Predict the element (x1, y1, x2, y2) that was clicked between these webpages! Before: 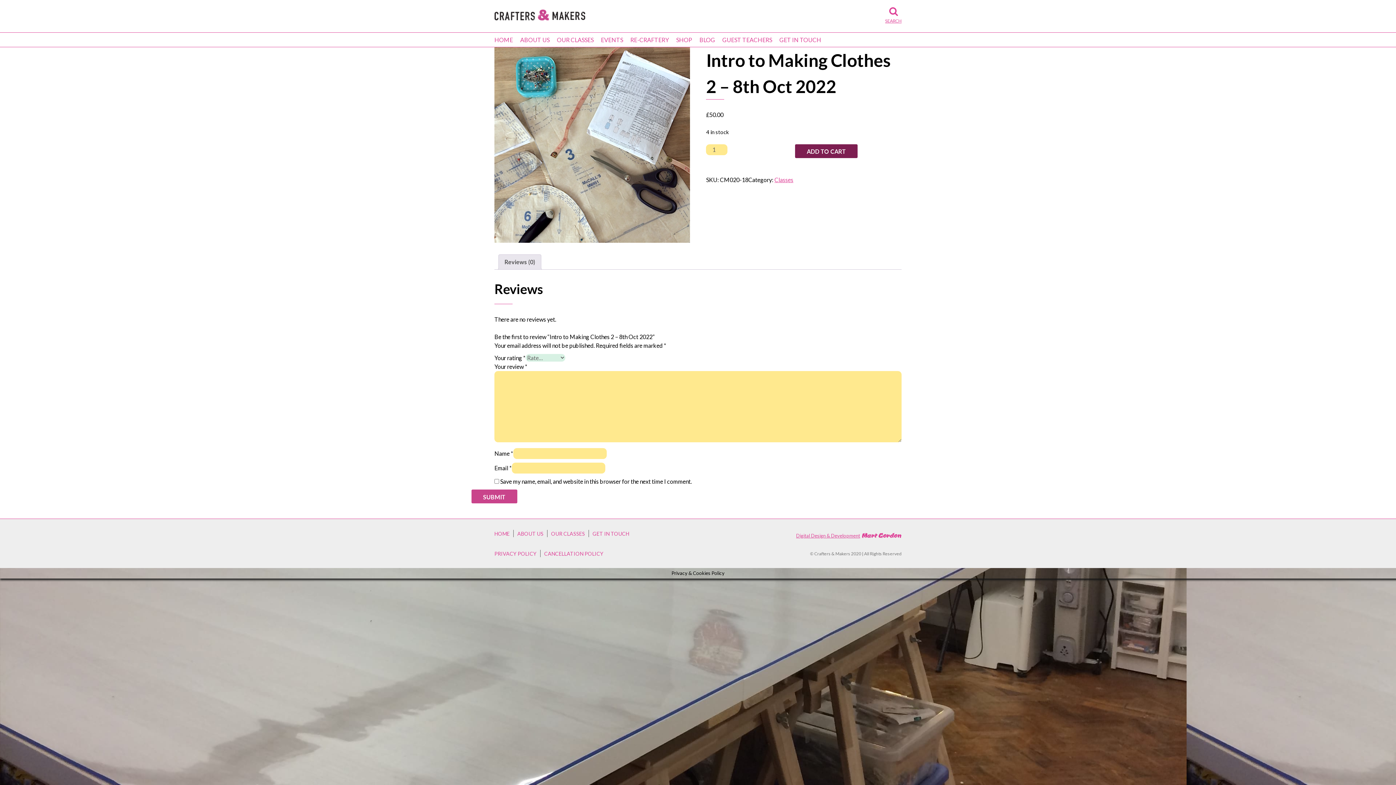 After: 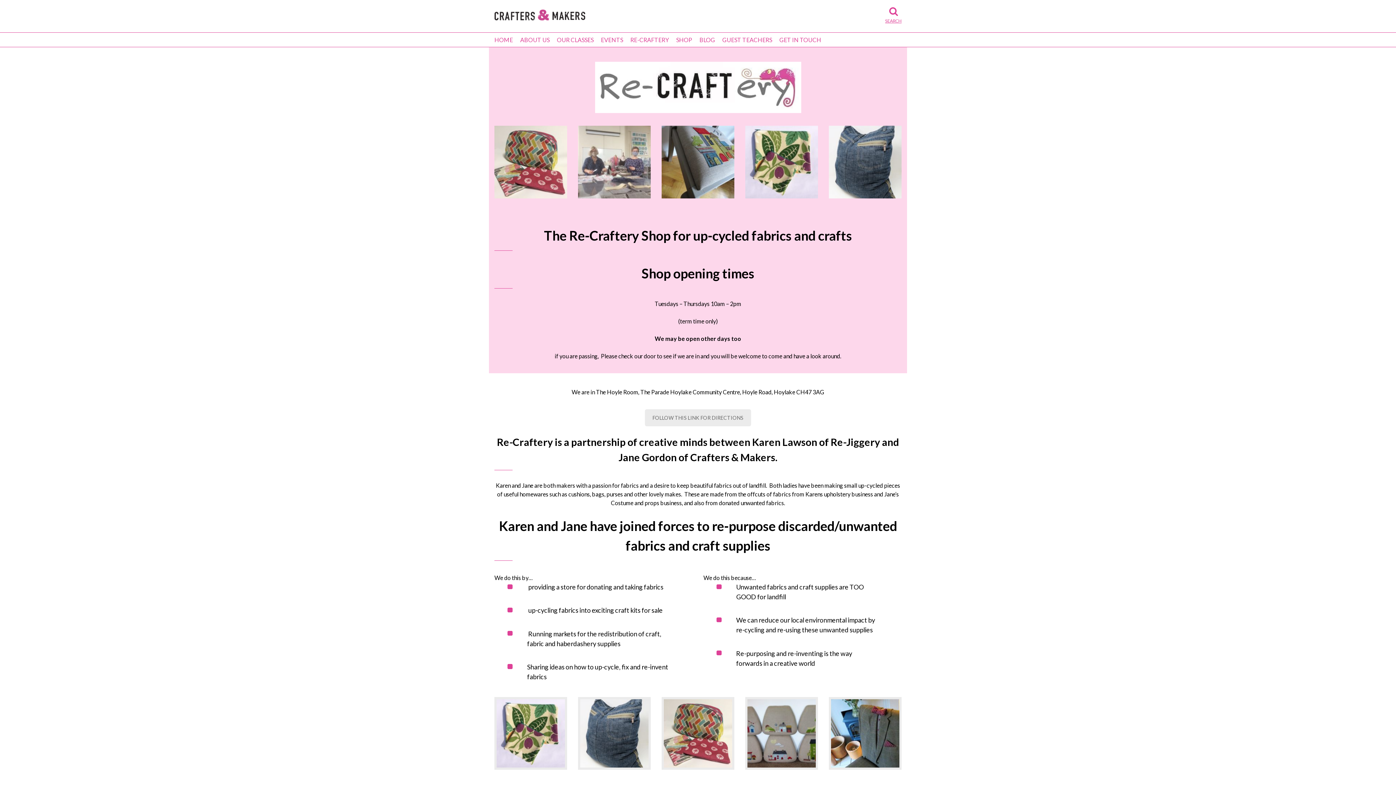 Action: bbox: (630, 32, 669, 47) label: RE-CRAFTERY